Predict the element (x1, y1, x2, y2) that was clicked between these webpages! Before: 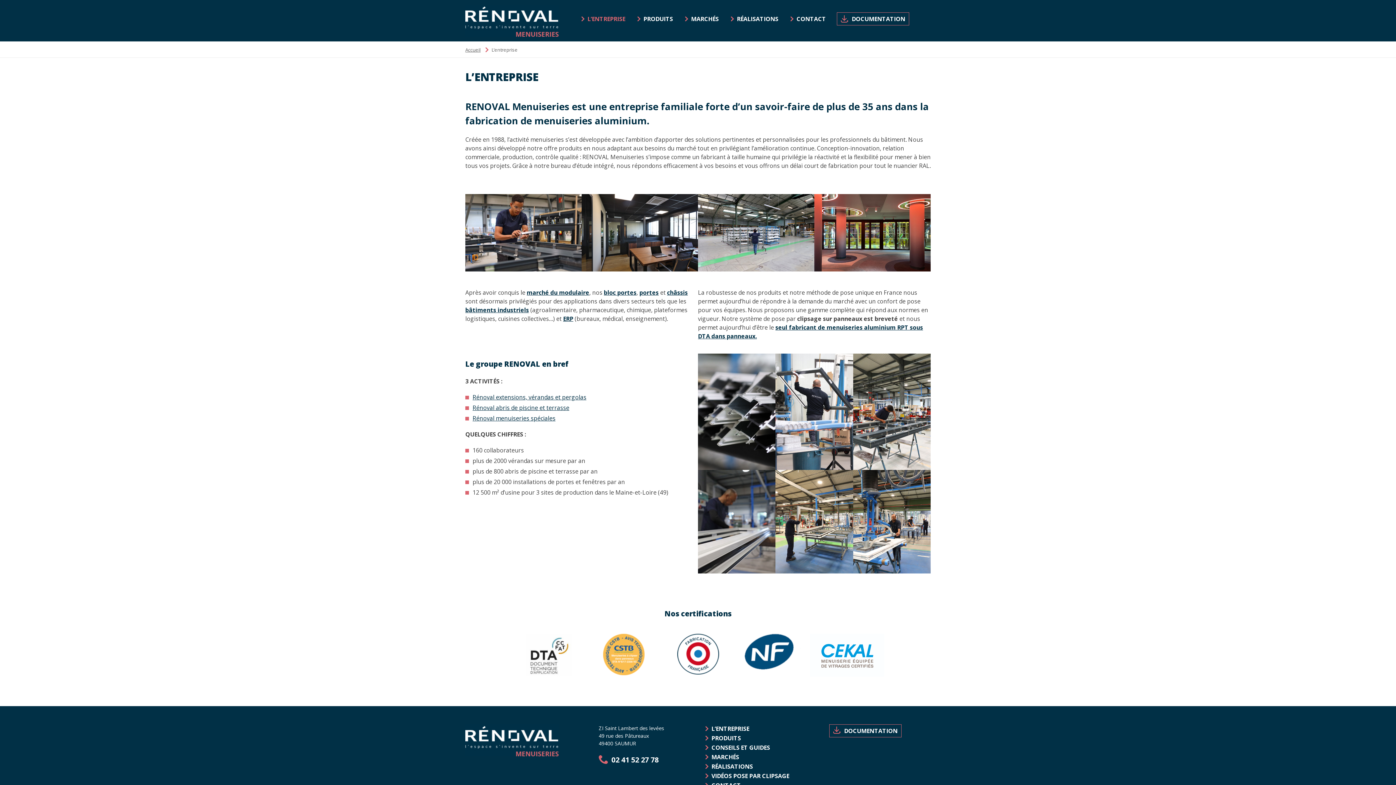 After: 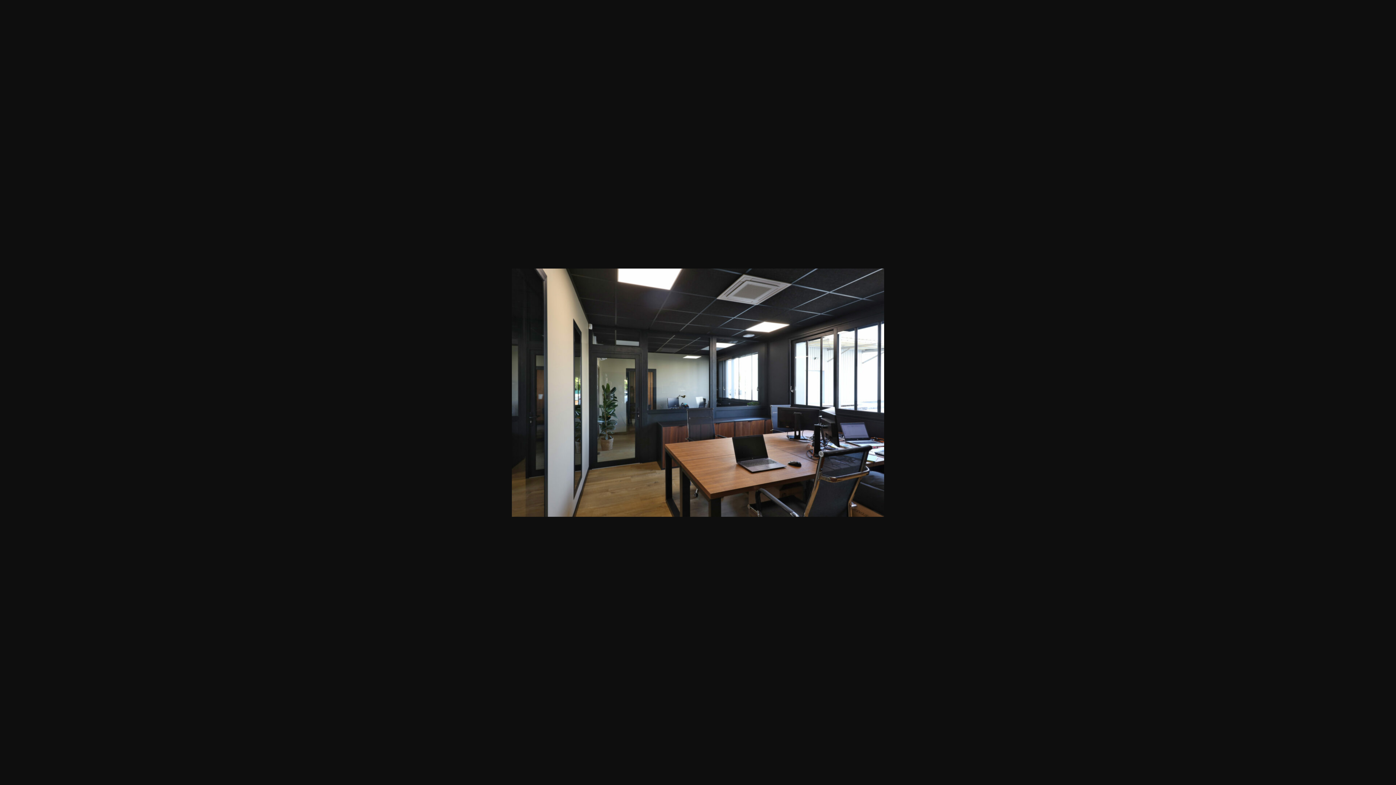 Action: bbox: (581, 194, 698, 271)